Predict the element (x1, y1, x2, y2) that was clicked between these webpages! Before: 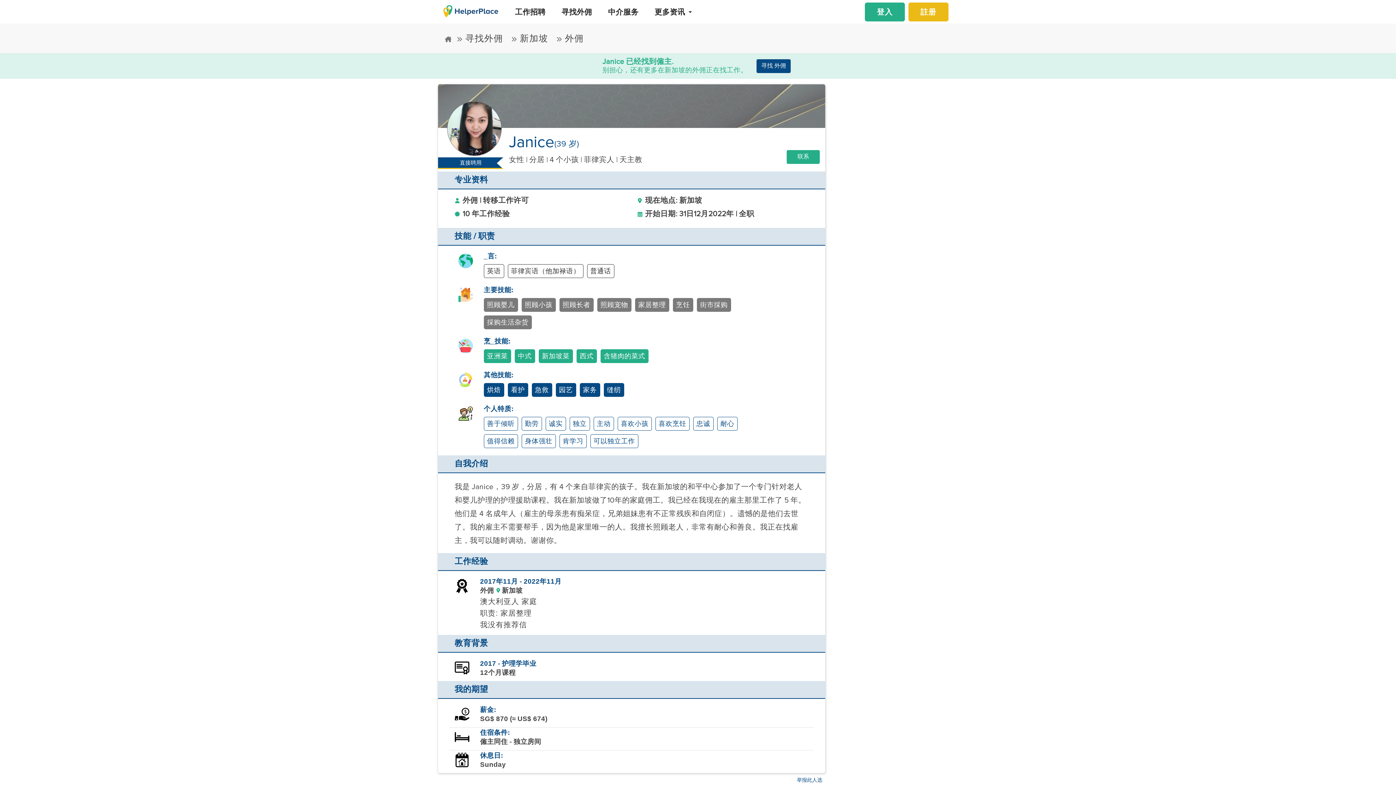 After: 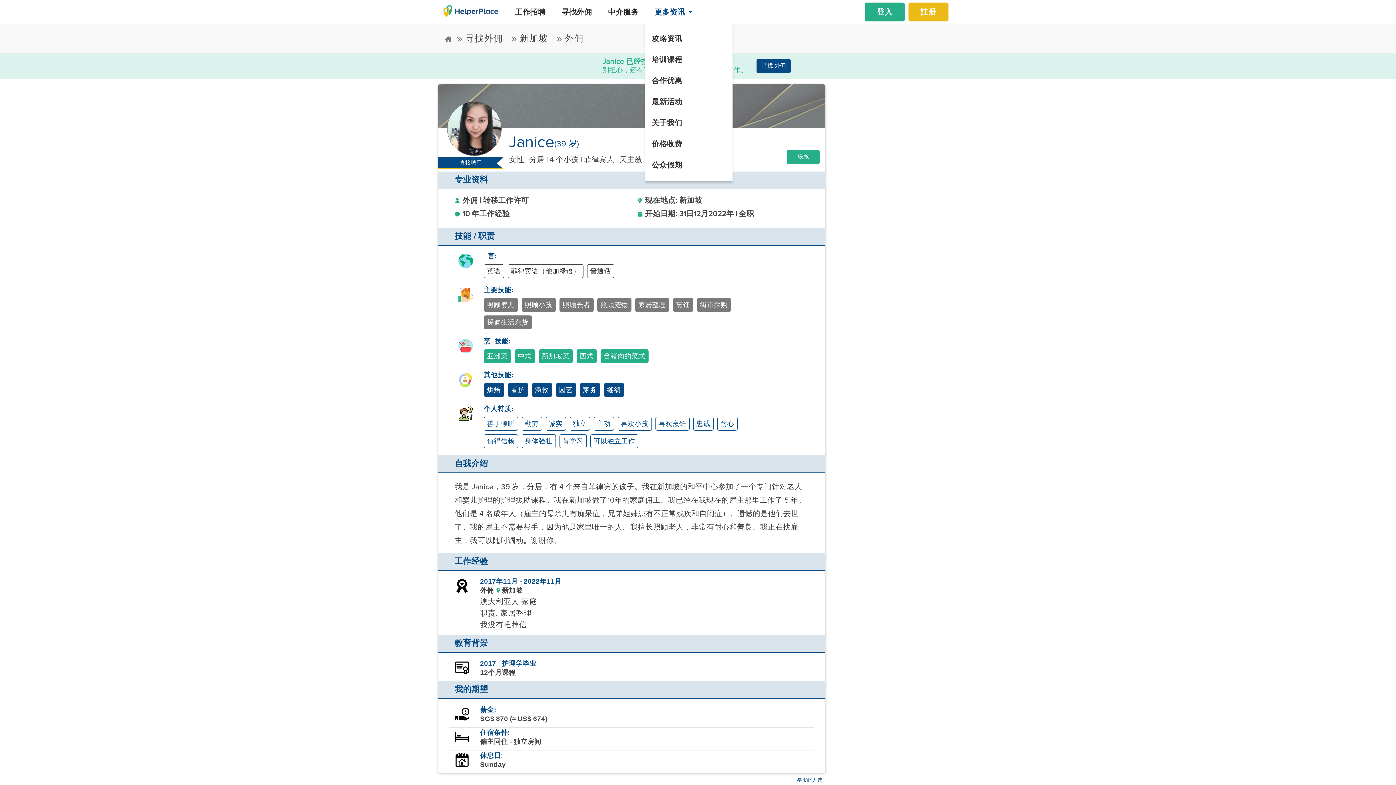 Action: label: 更多资讯 bbox: (645, 1, 691, 22)